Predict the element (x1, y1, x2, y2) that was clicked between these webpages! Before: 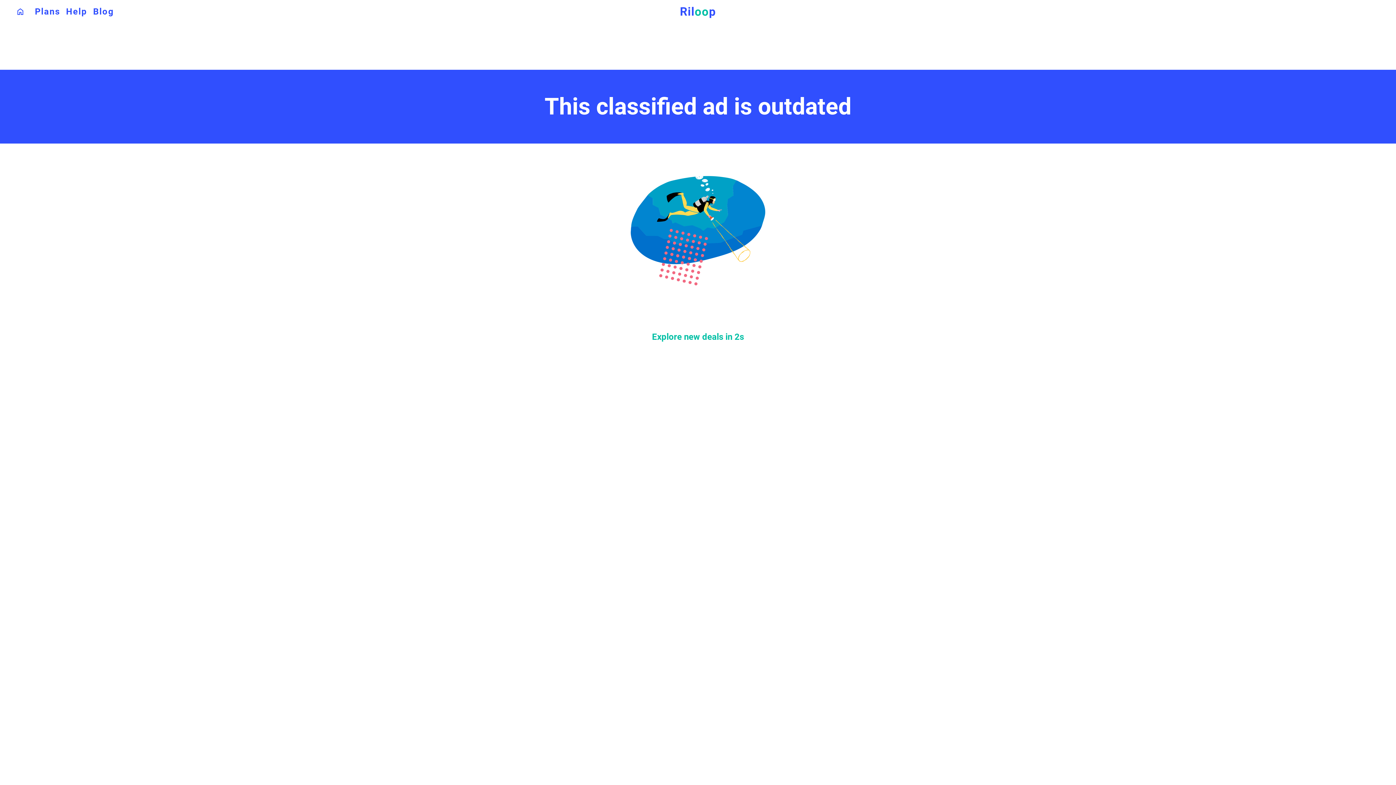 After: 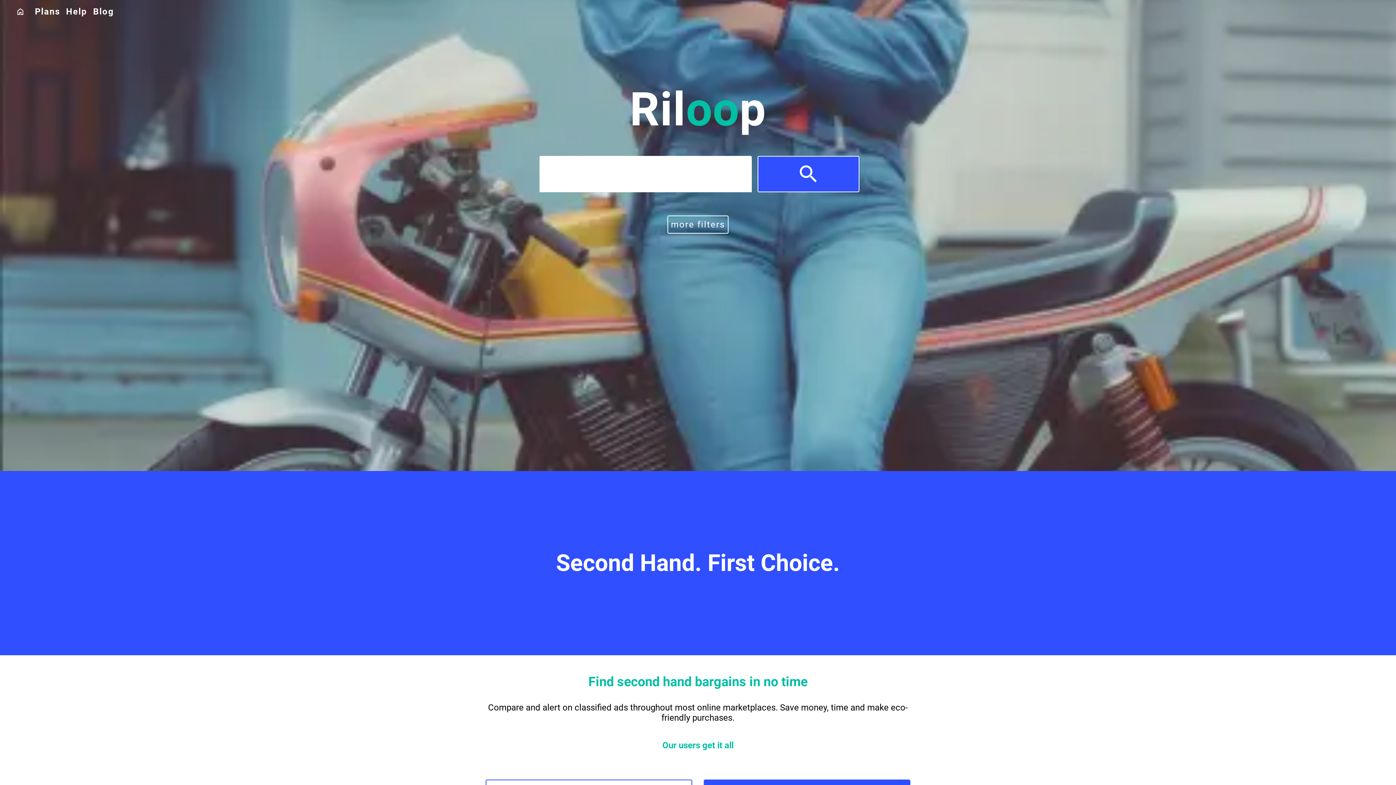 Action: bbox: (8, 4, 32, 18) label: Home